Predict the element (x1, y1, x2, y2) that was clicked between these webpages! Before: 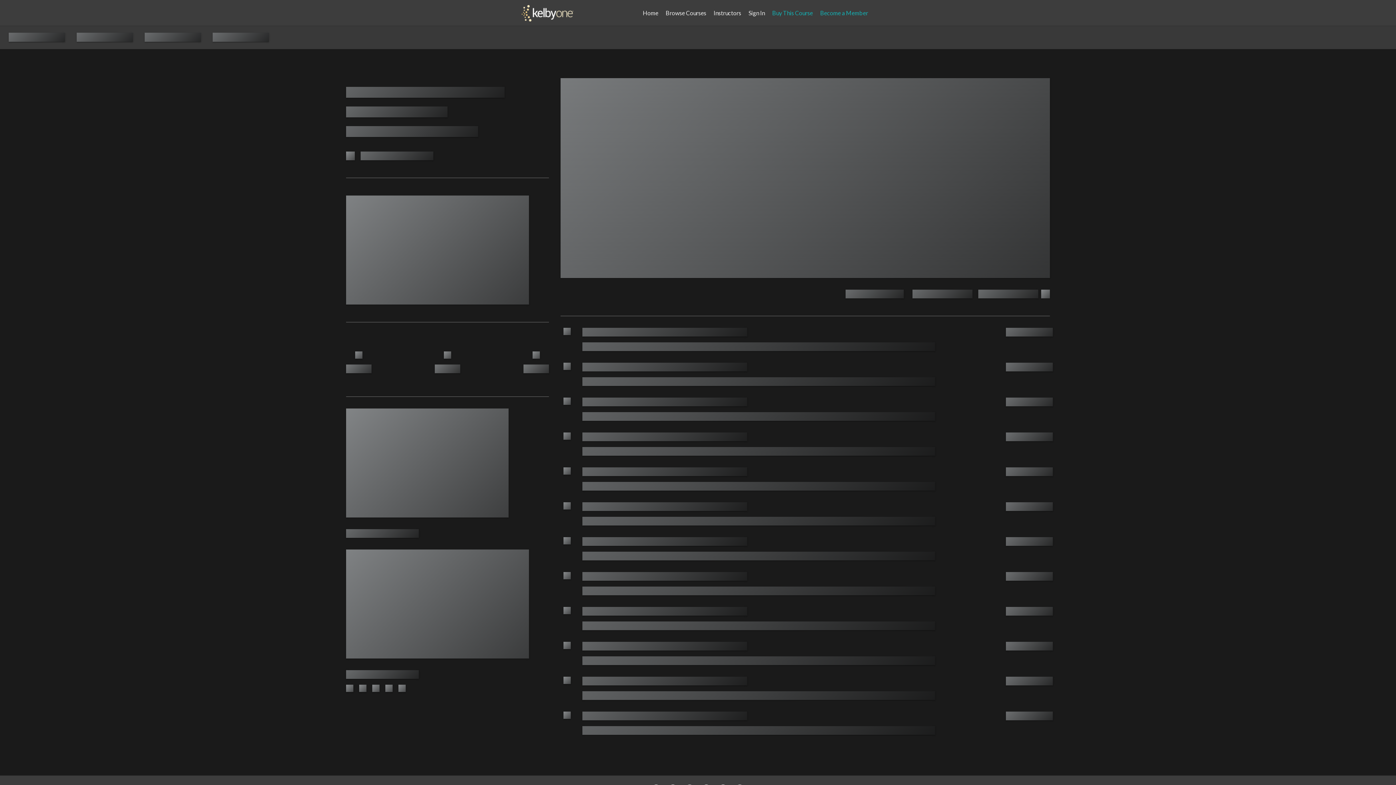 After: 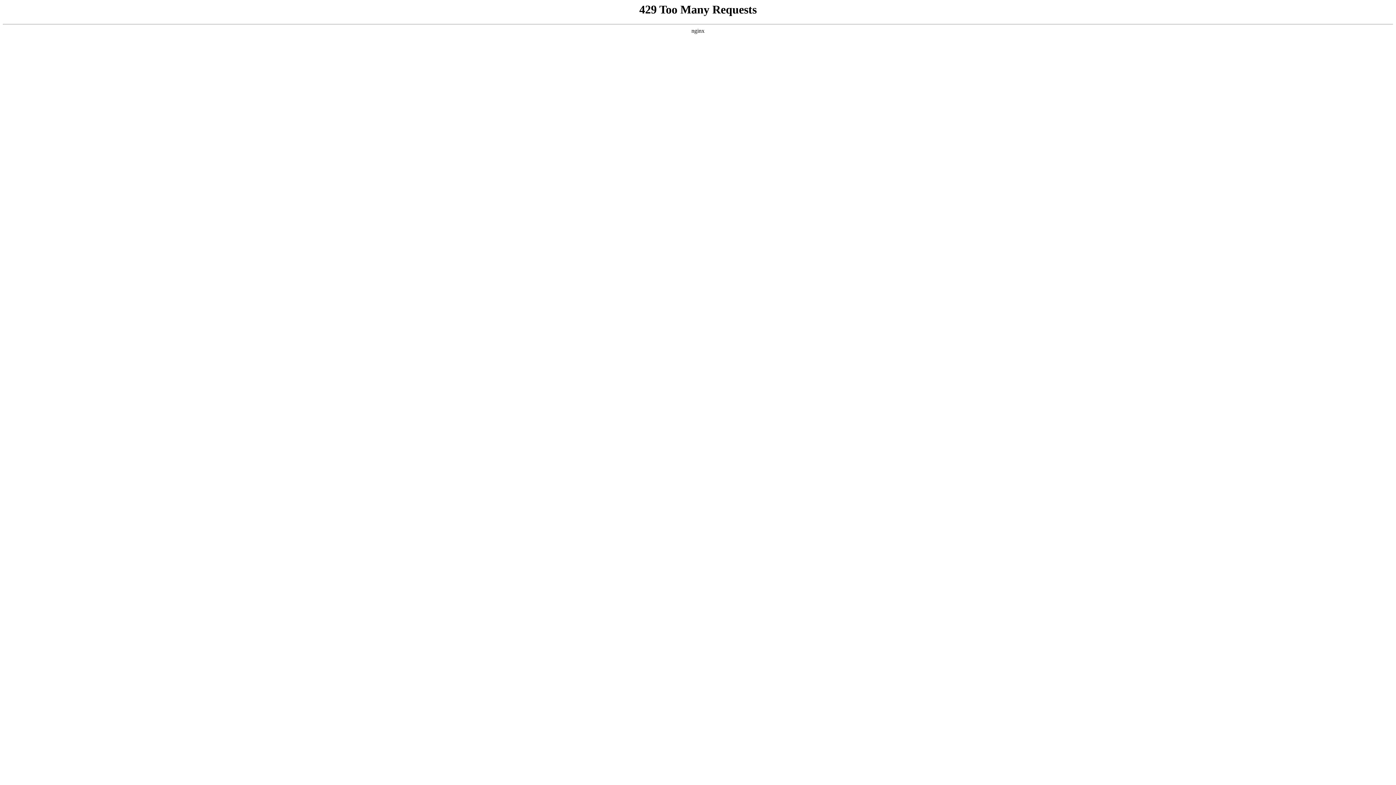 Action: label: Become a Member bbox: (816, 0, 872, 25)